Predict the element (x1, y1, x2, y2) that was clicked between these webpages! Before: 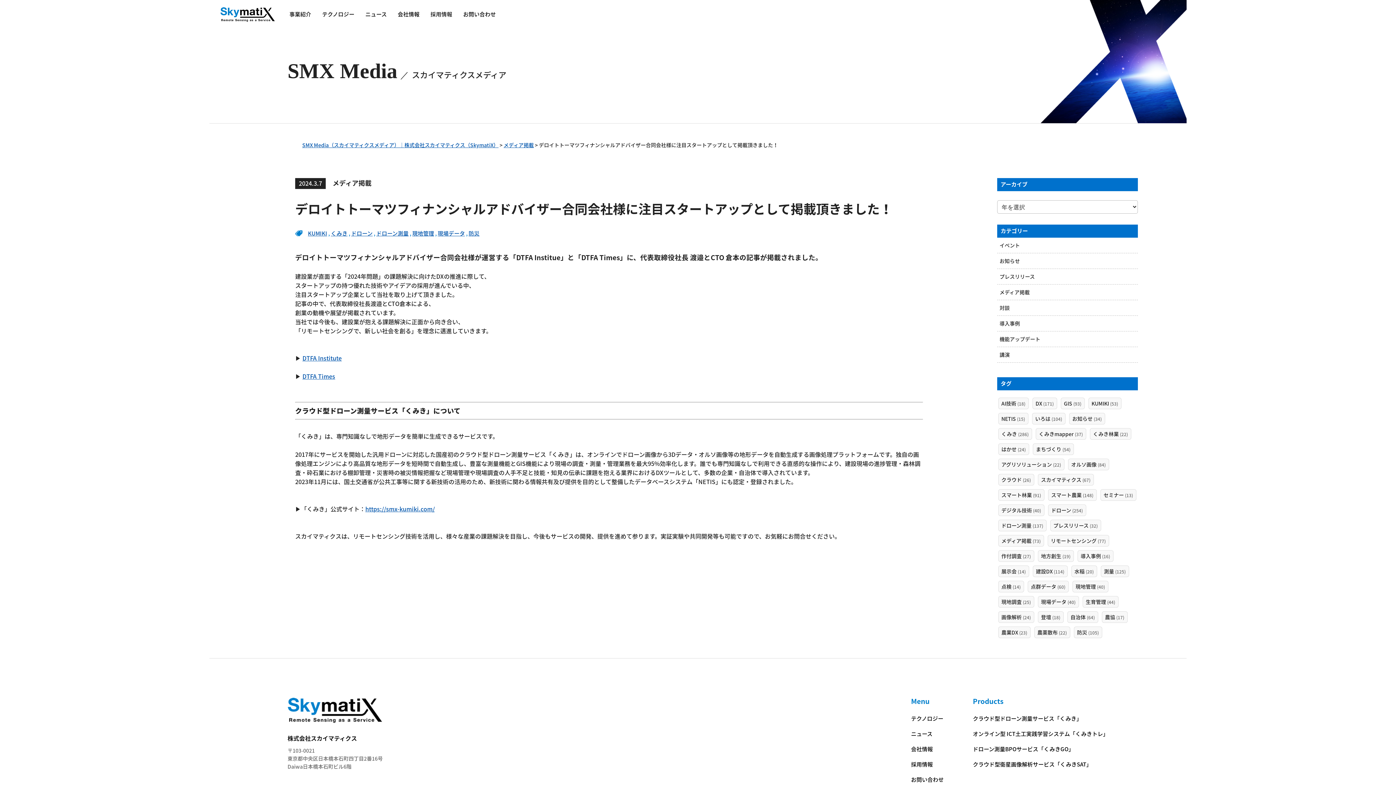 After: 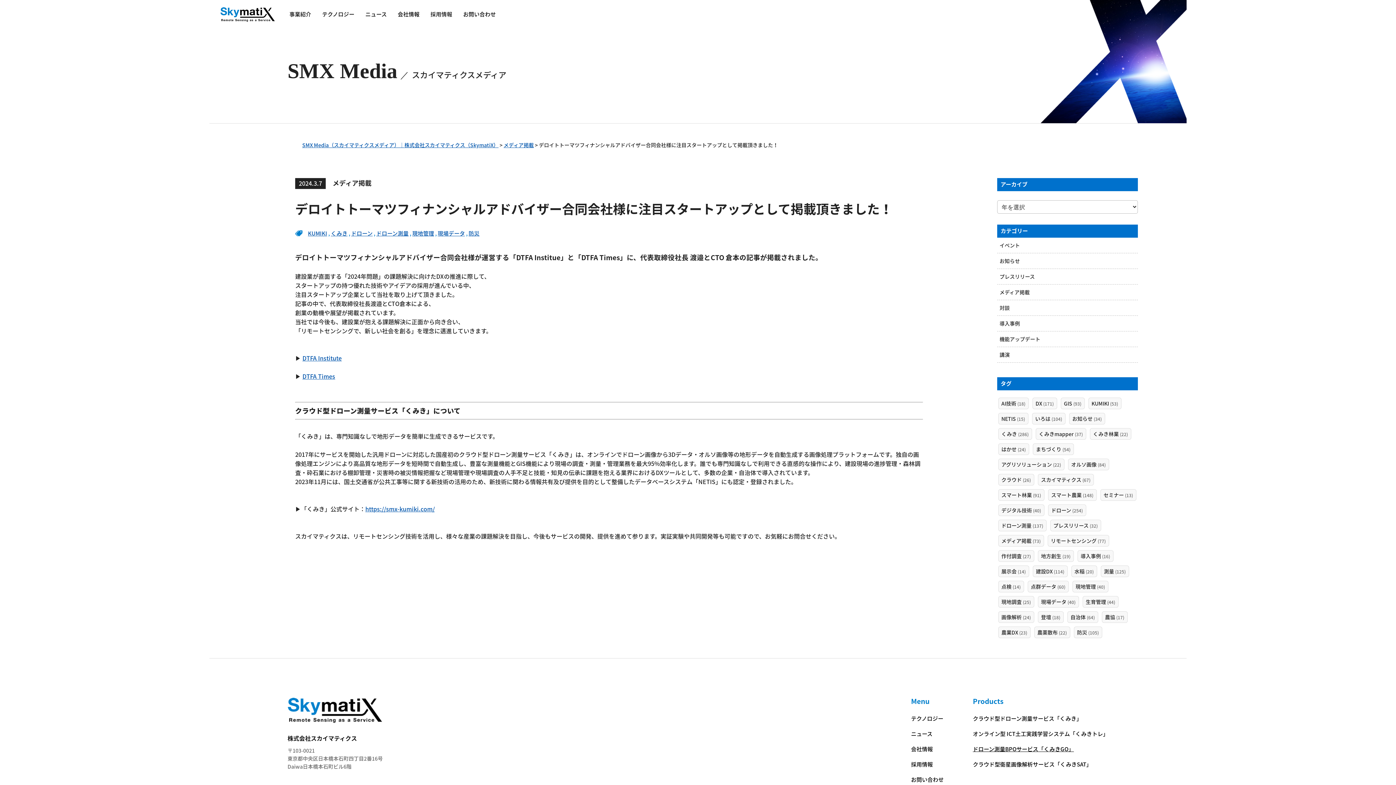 Action: label: ドローン測量BPOサービス「くみきGO」 bbox: (973, 745, 1074, 753)